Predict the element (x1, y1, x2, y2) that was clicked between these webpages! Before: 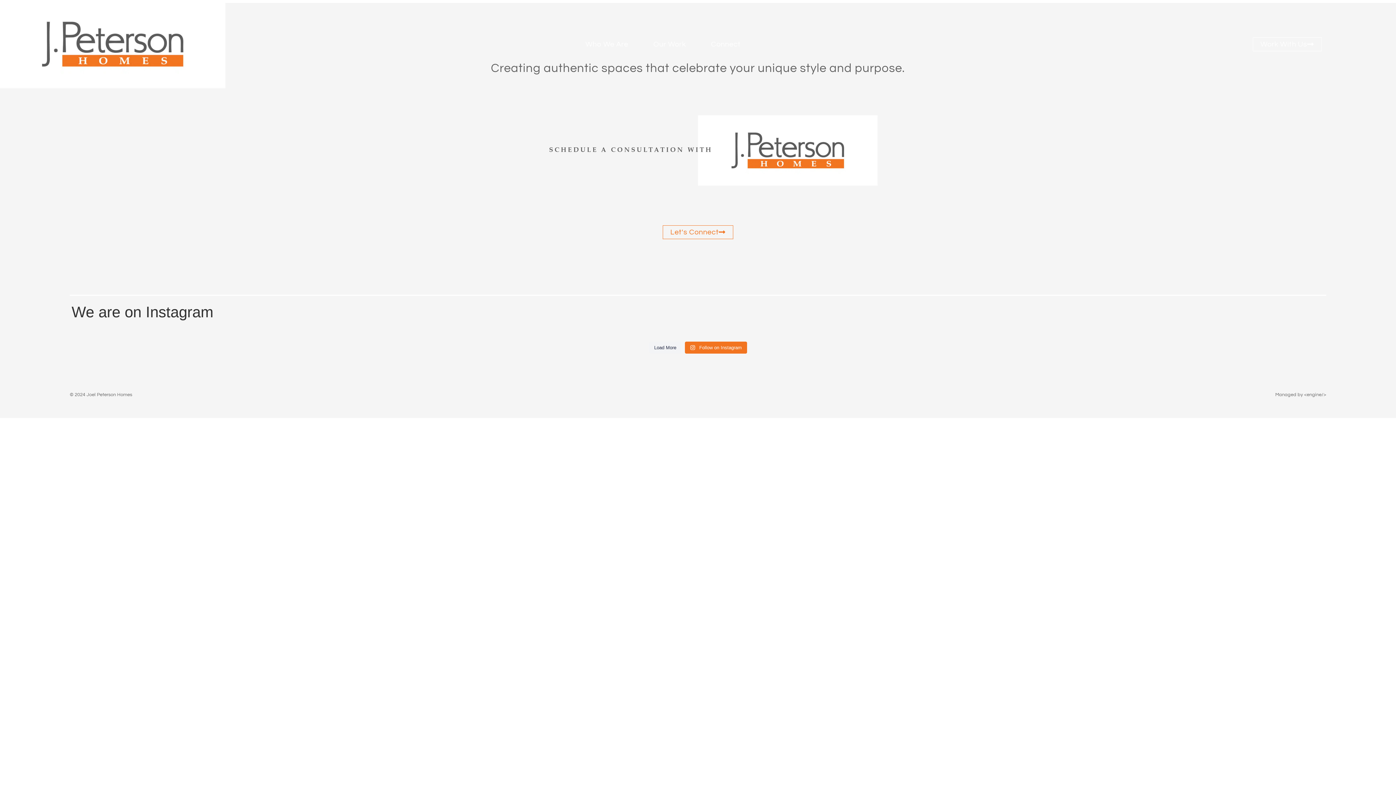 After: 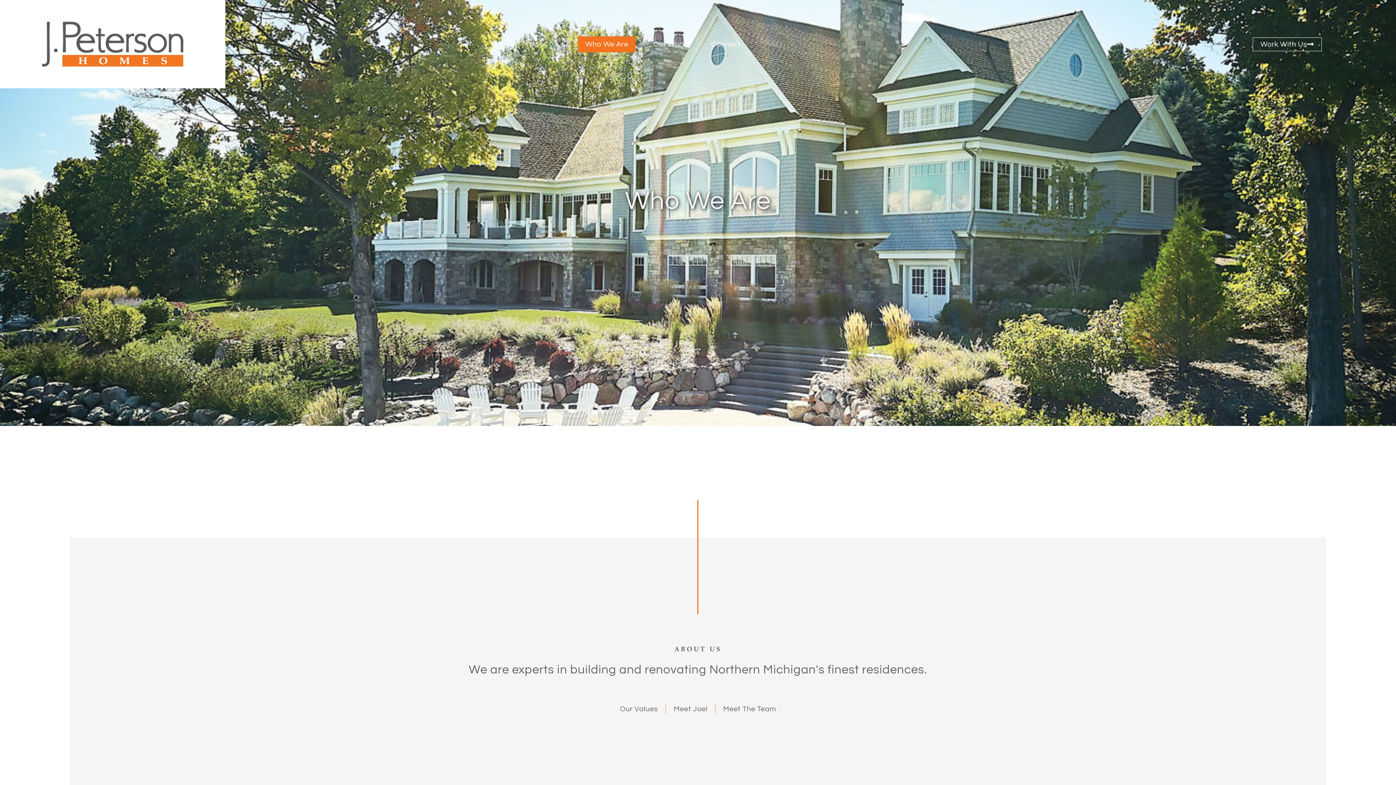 Action: label: Who We Are bbox: (578, 36, 635, 52)